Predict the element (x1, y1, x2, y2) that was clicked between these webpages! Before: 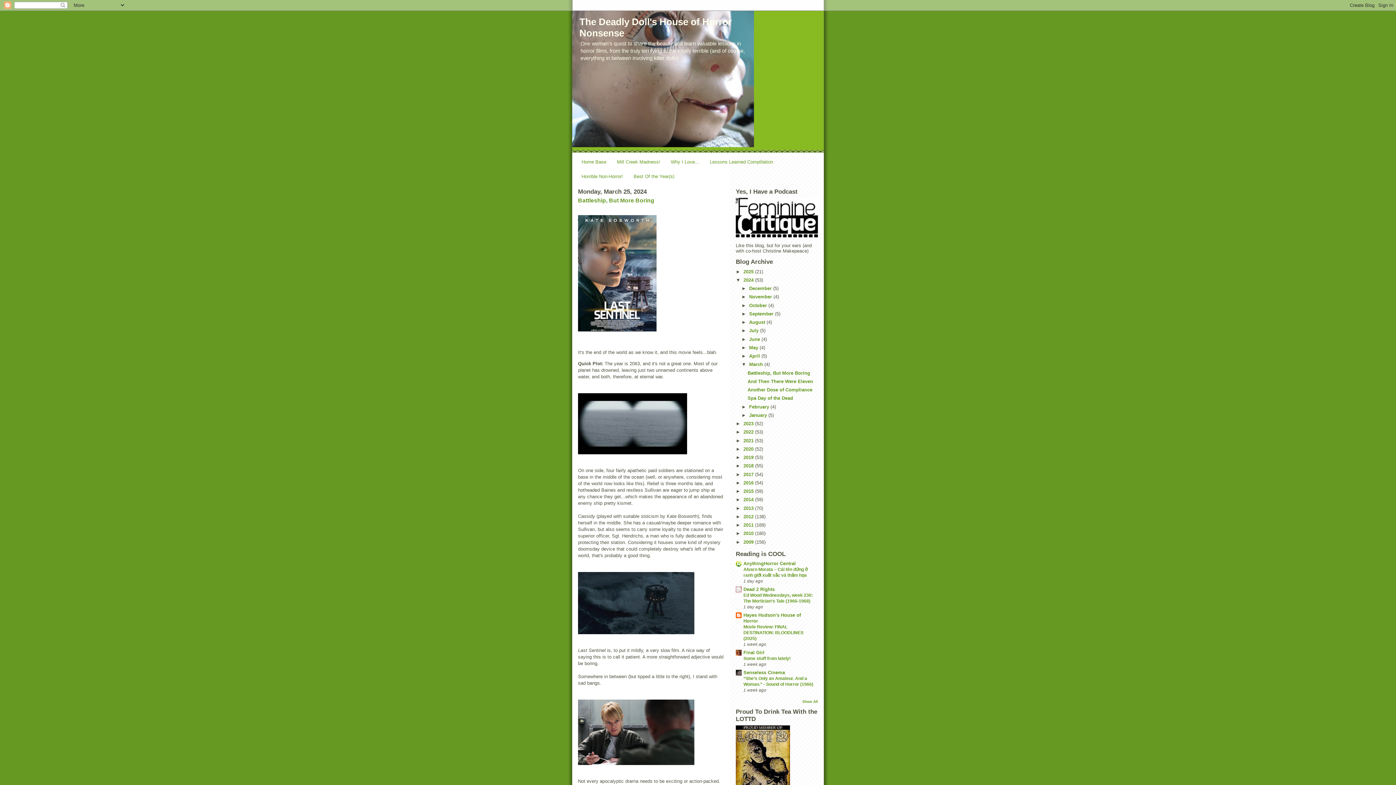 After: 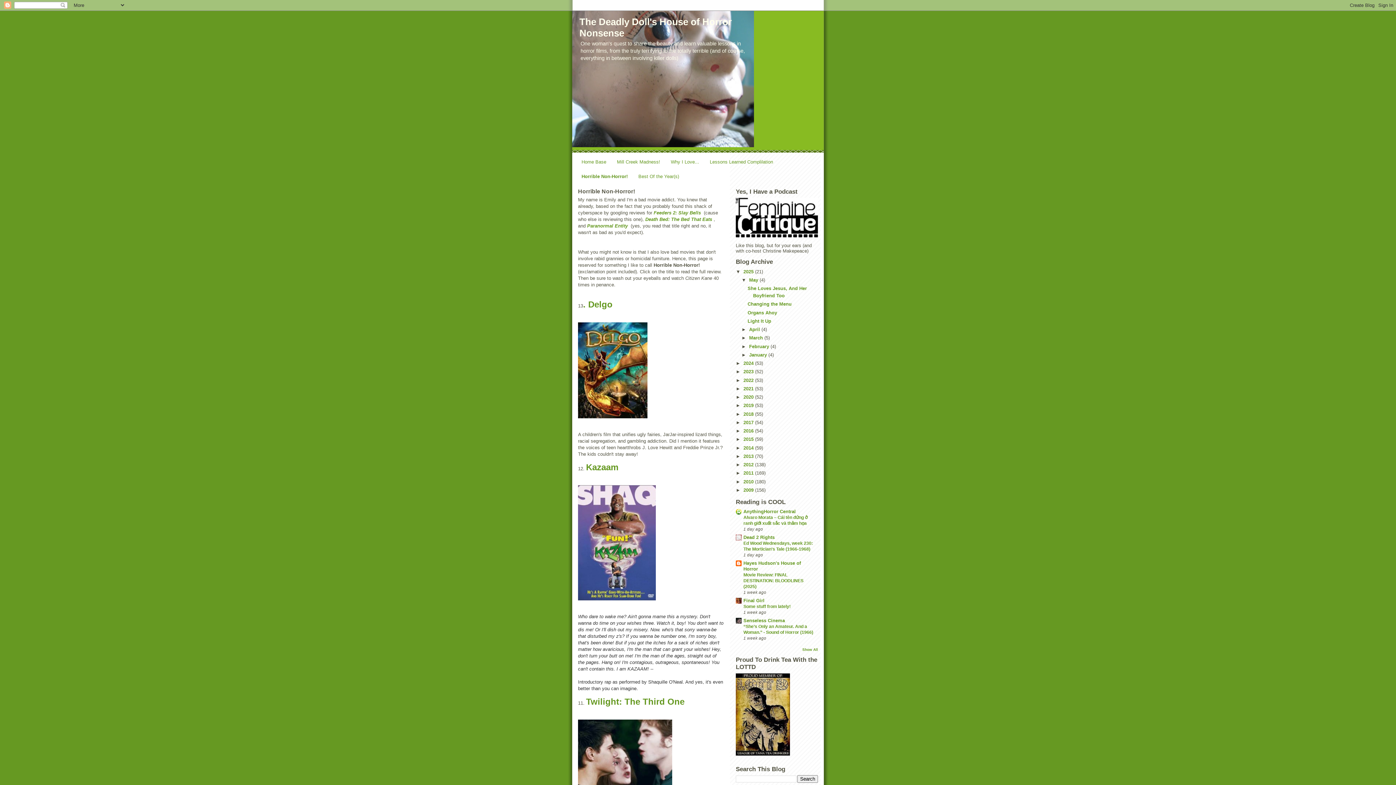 Action: bbox: (581, 173, 623, 179) label: Horrible Non-Horror!